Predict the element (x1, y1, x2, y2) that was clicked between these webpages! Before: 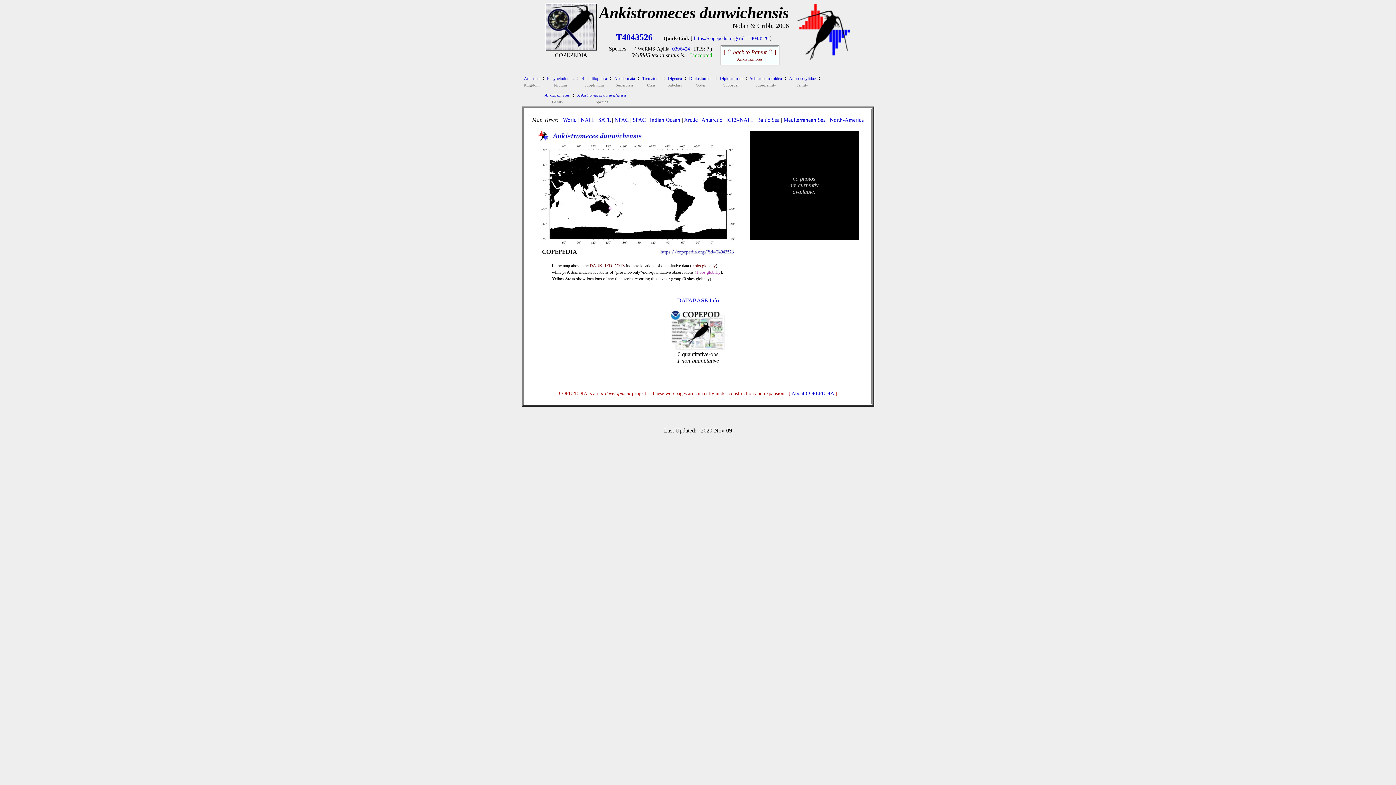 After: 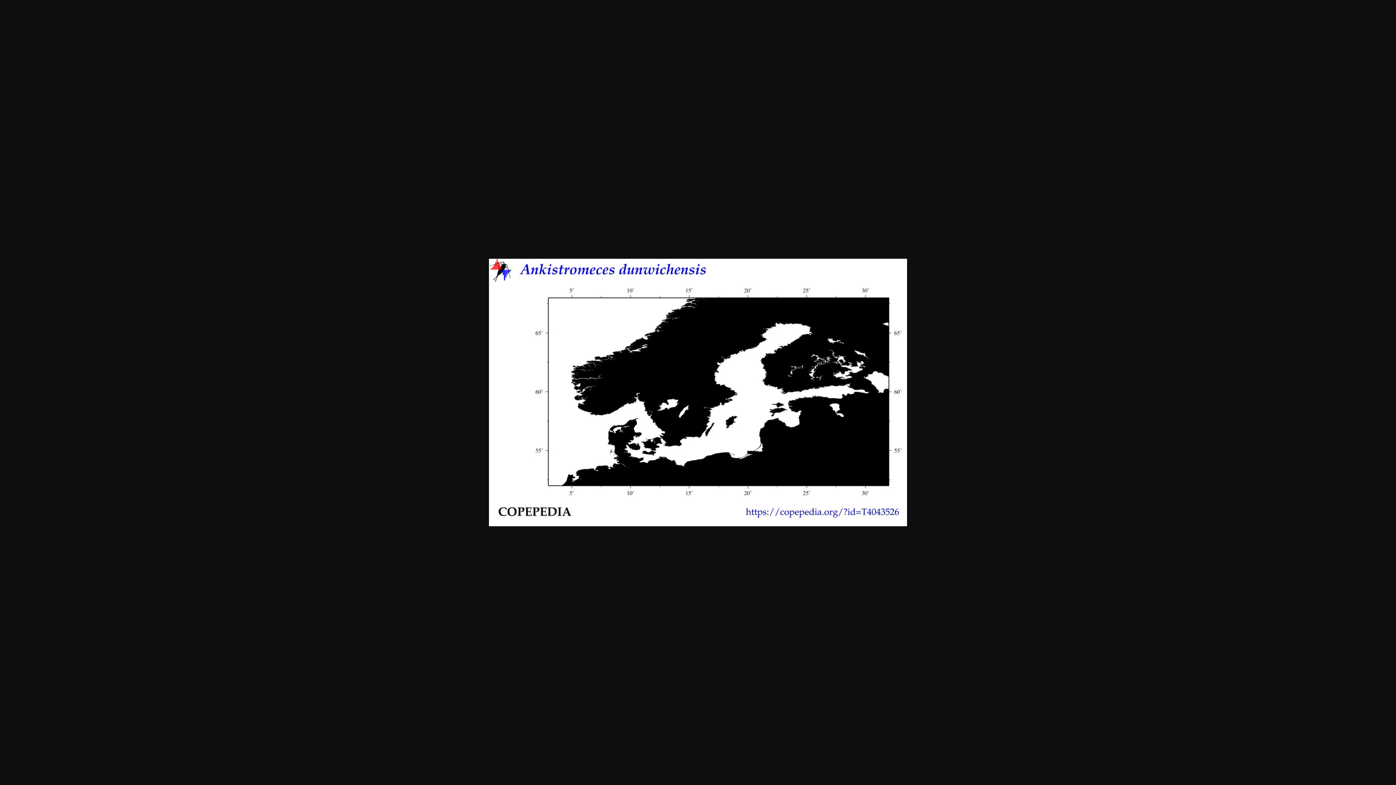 Action: label: Baltic Sea bbox: (757, 117, 779, 122)